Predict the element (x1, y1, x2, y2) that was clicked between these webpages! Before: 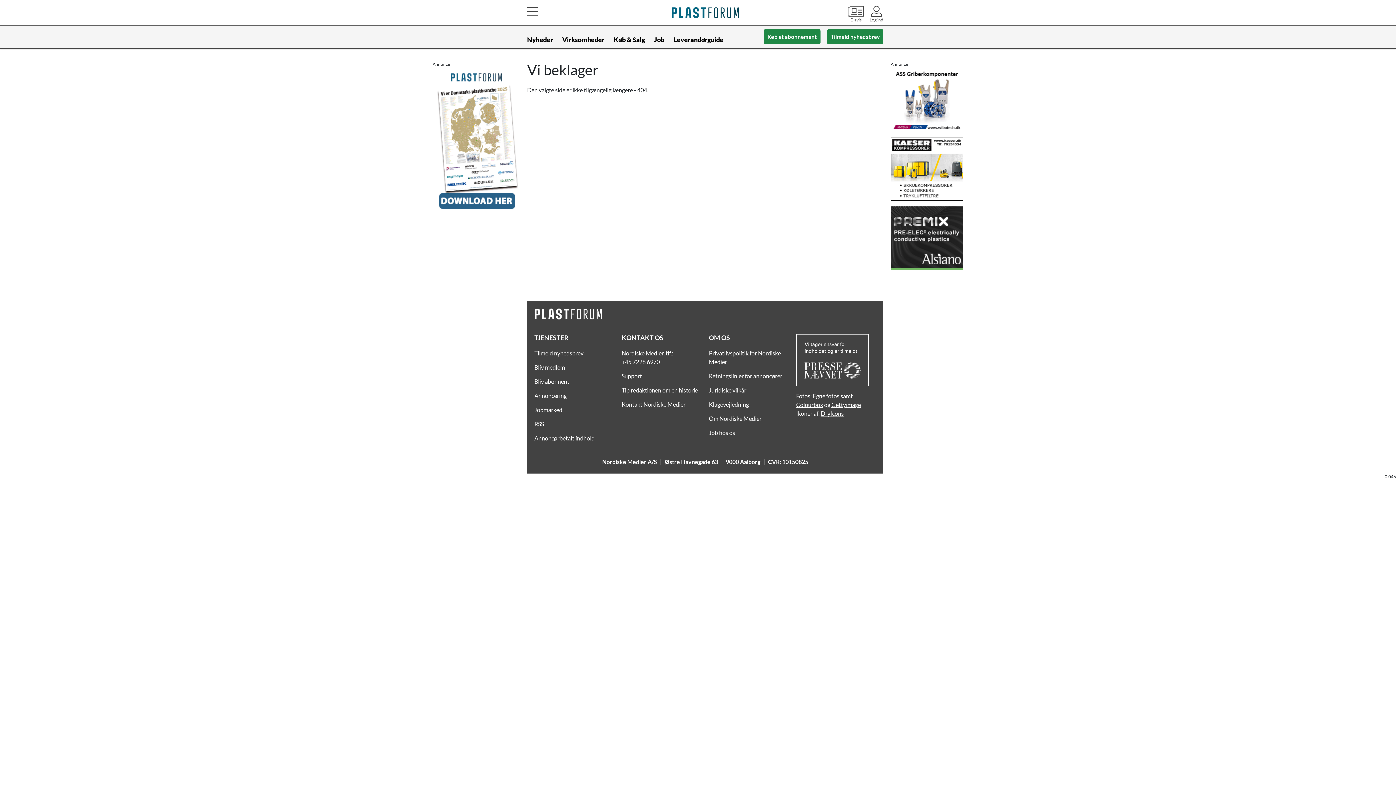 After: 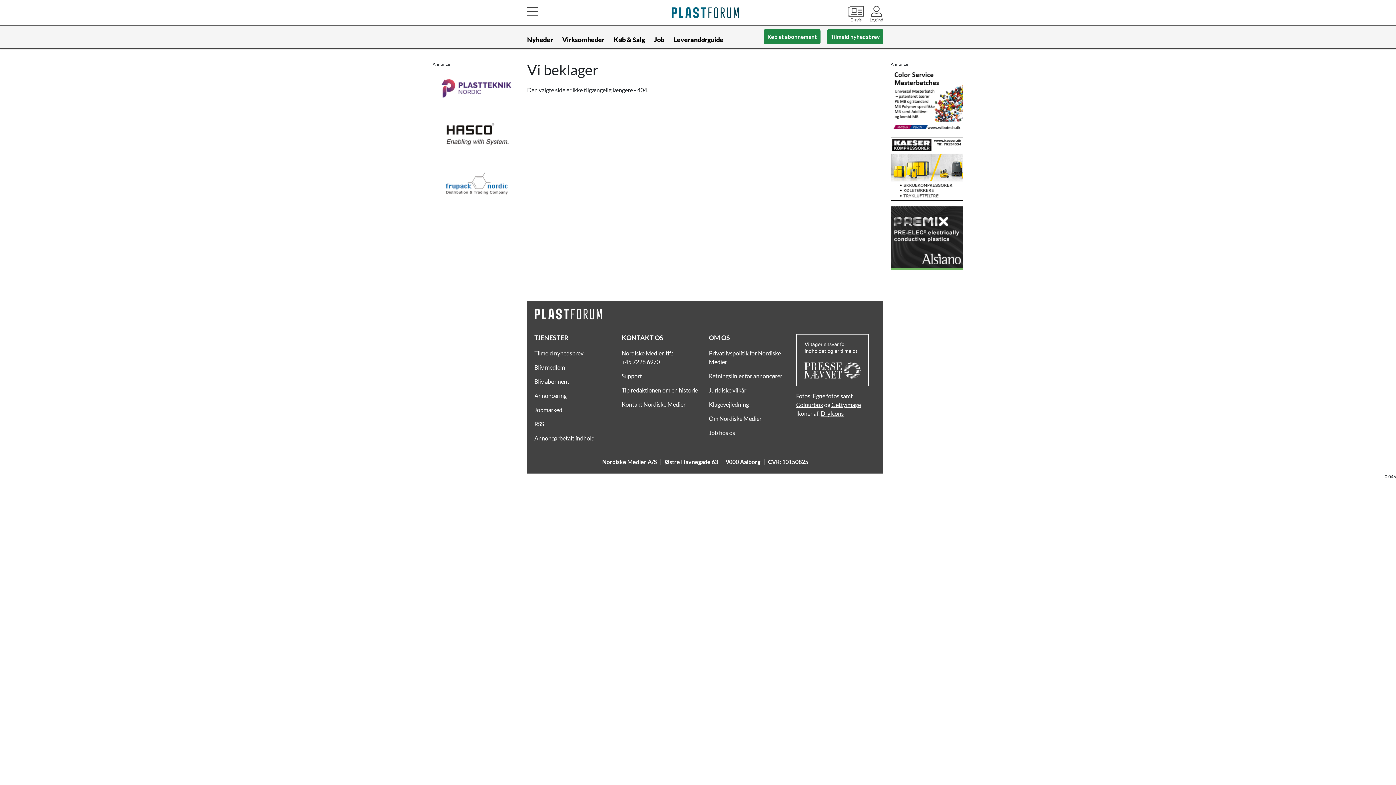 Action: bbox: (432, 67, 520, 213)